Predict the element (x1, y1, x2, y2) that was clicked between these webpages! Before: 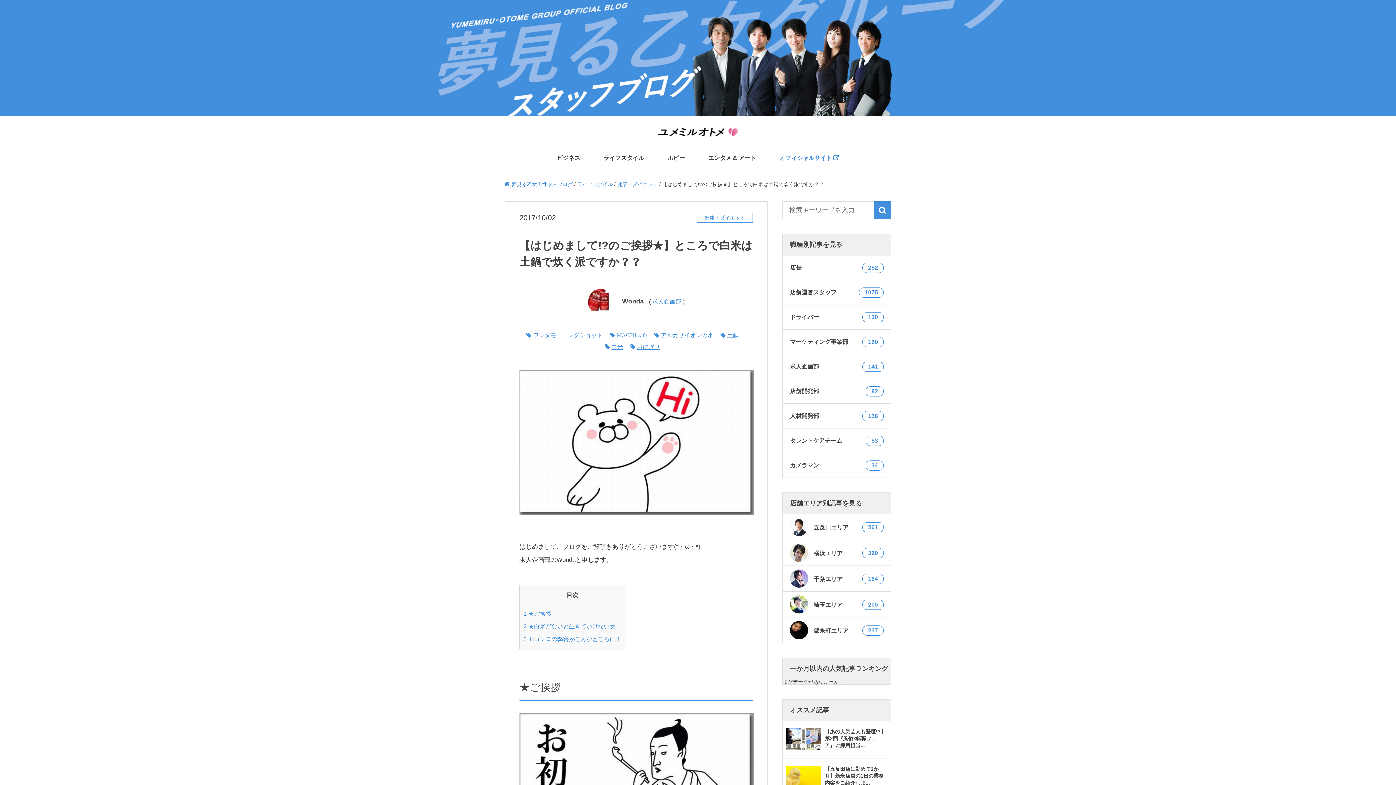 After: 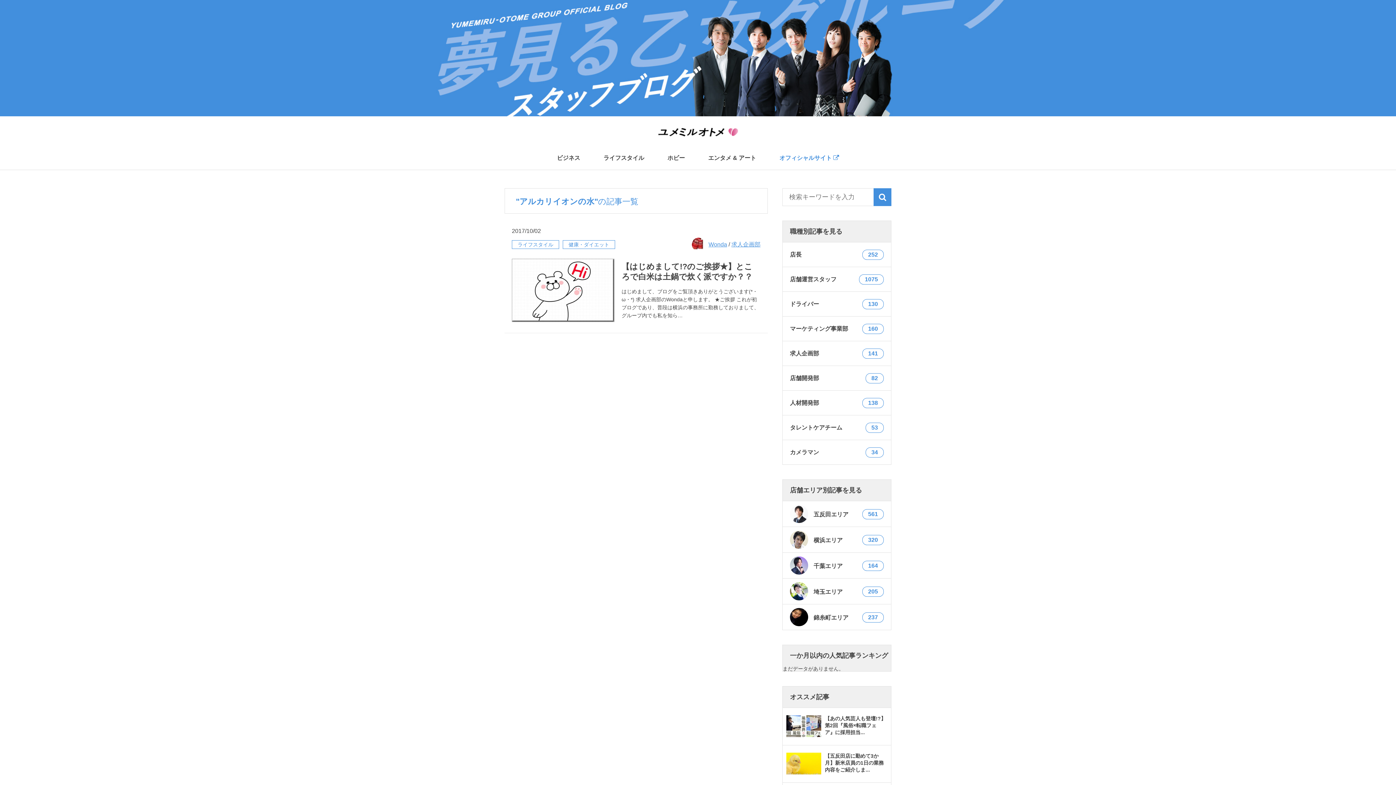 Action: bbox: (659, 332, 713, 338) label: アルカリイオンの水